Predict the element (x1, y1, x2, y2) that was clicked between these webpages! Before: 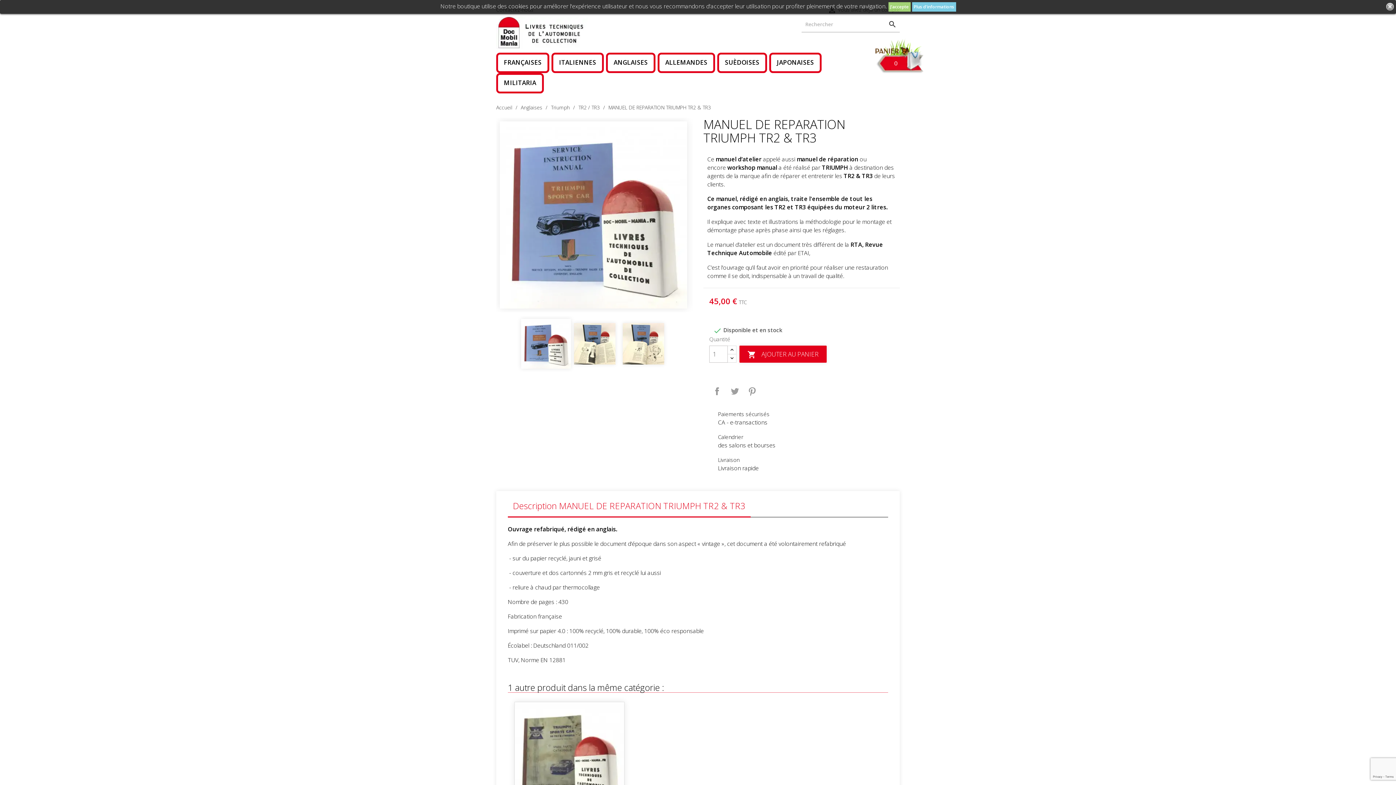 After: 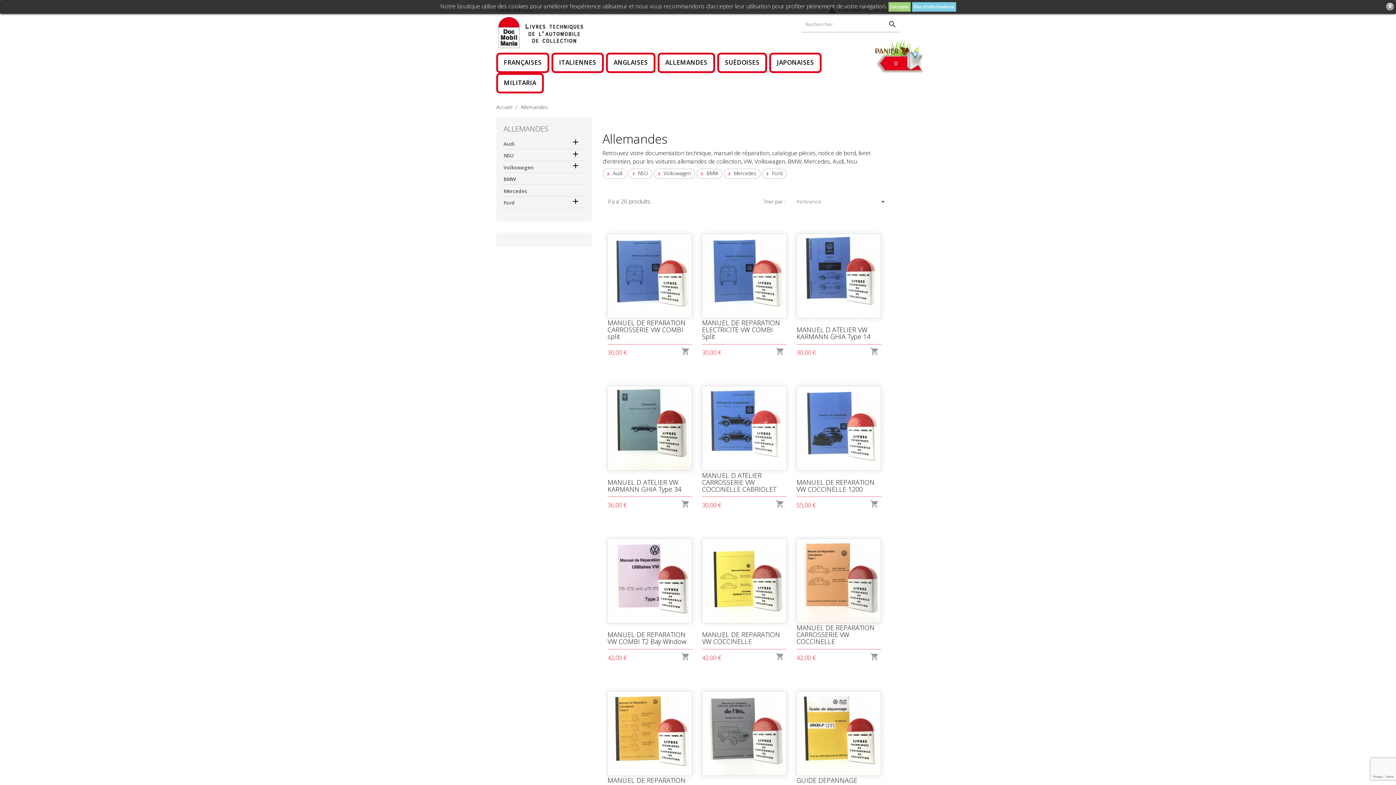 Action: label: ALLEMANDES bbox: (657, 52, 715, 73)